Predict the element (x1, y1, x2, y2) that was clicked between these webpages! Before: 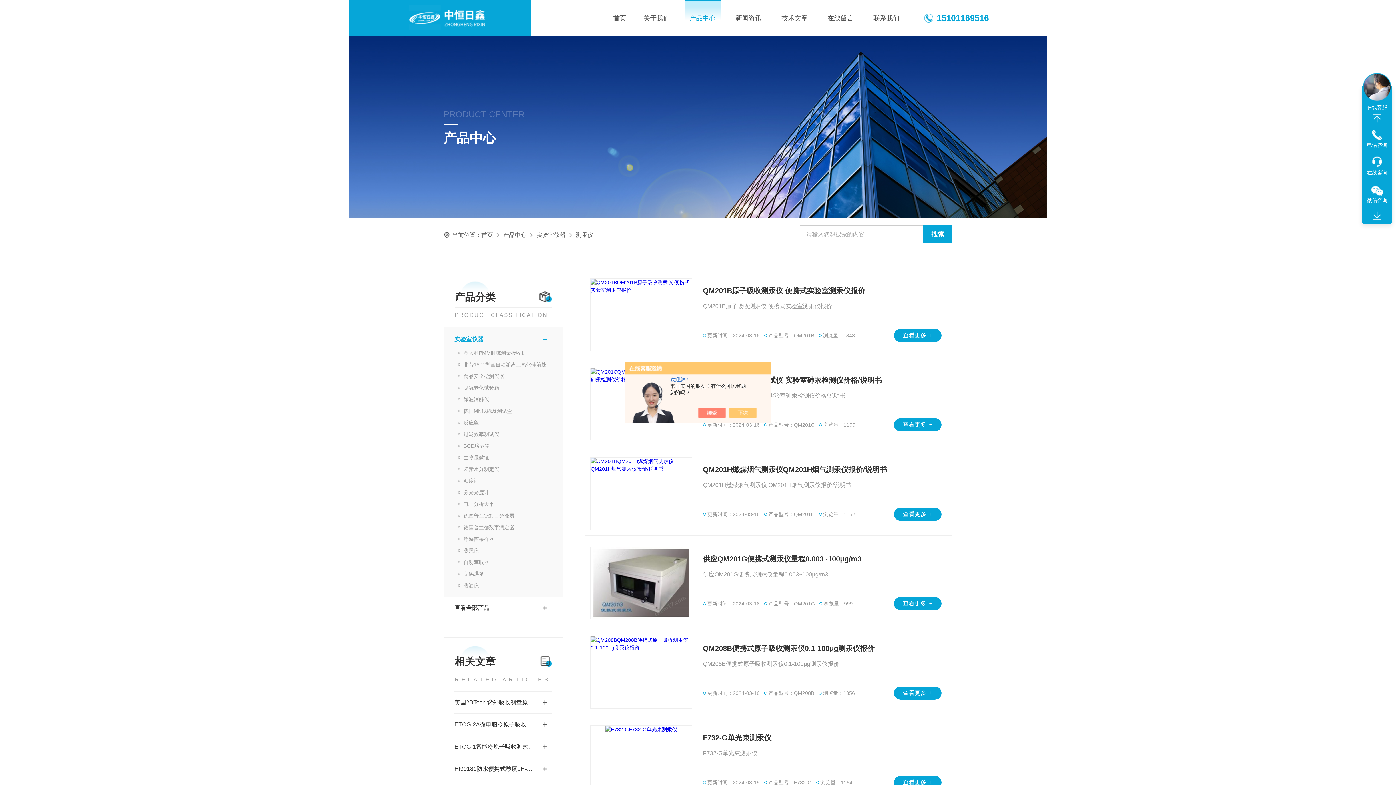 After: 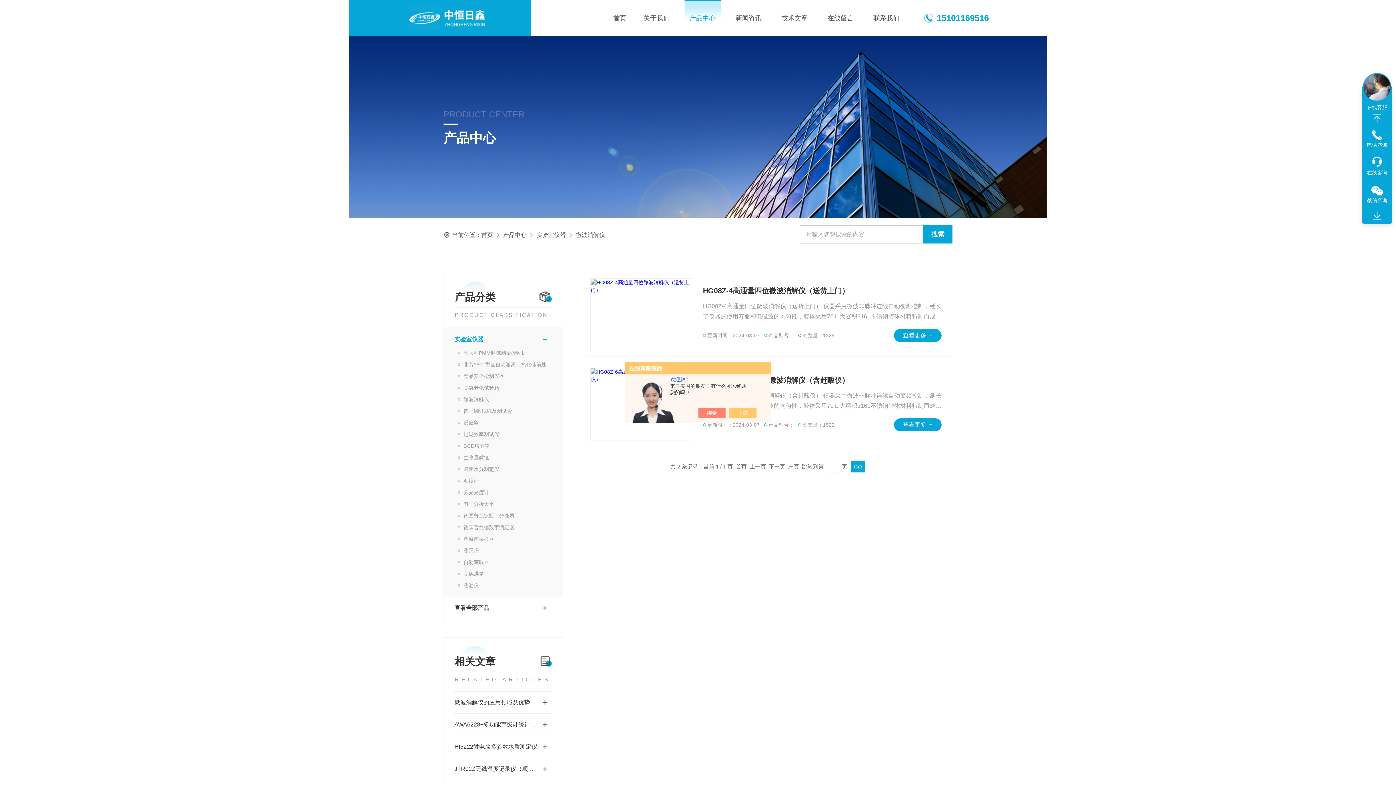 Action: bbox: (454, 393, 552, 405) label: 微波消解仪